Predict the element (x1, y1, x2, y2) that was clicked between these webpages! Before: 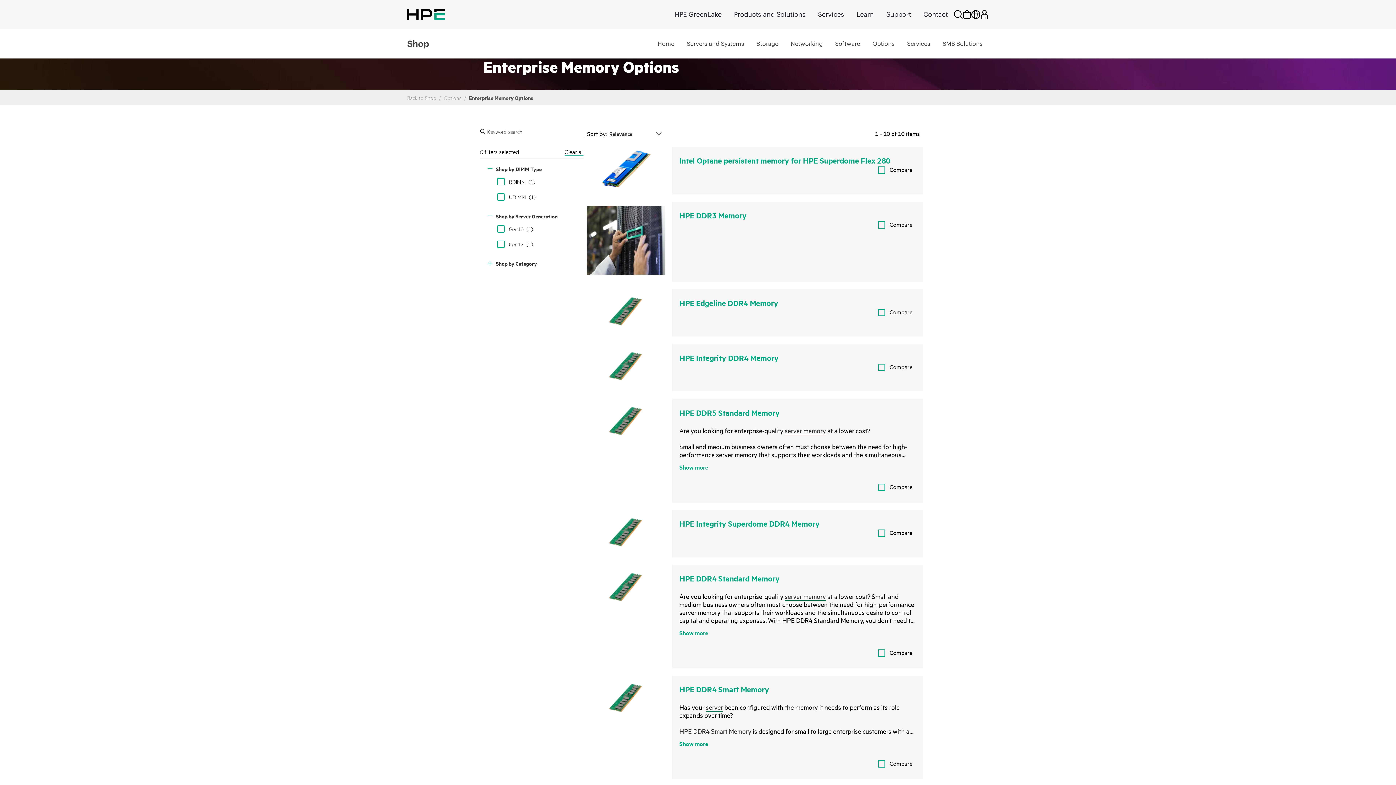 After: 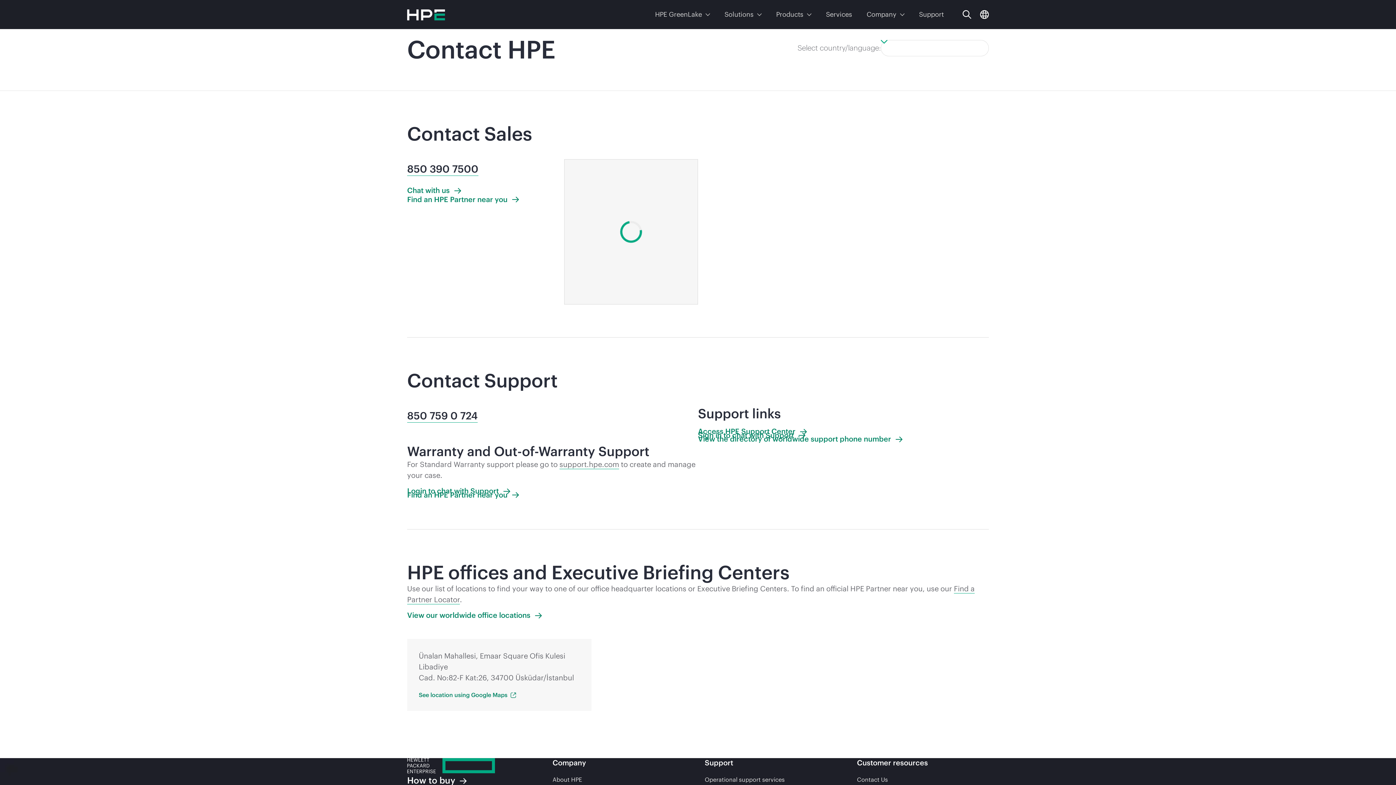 Action: bbox: (918, 8, 953, 20) label: Contact